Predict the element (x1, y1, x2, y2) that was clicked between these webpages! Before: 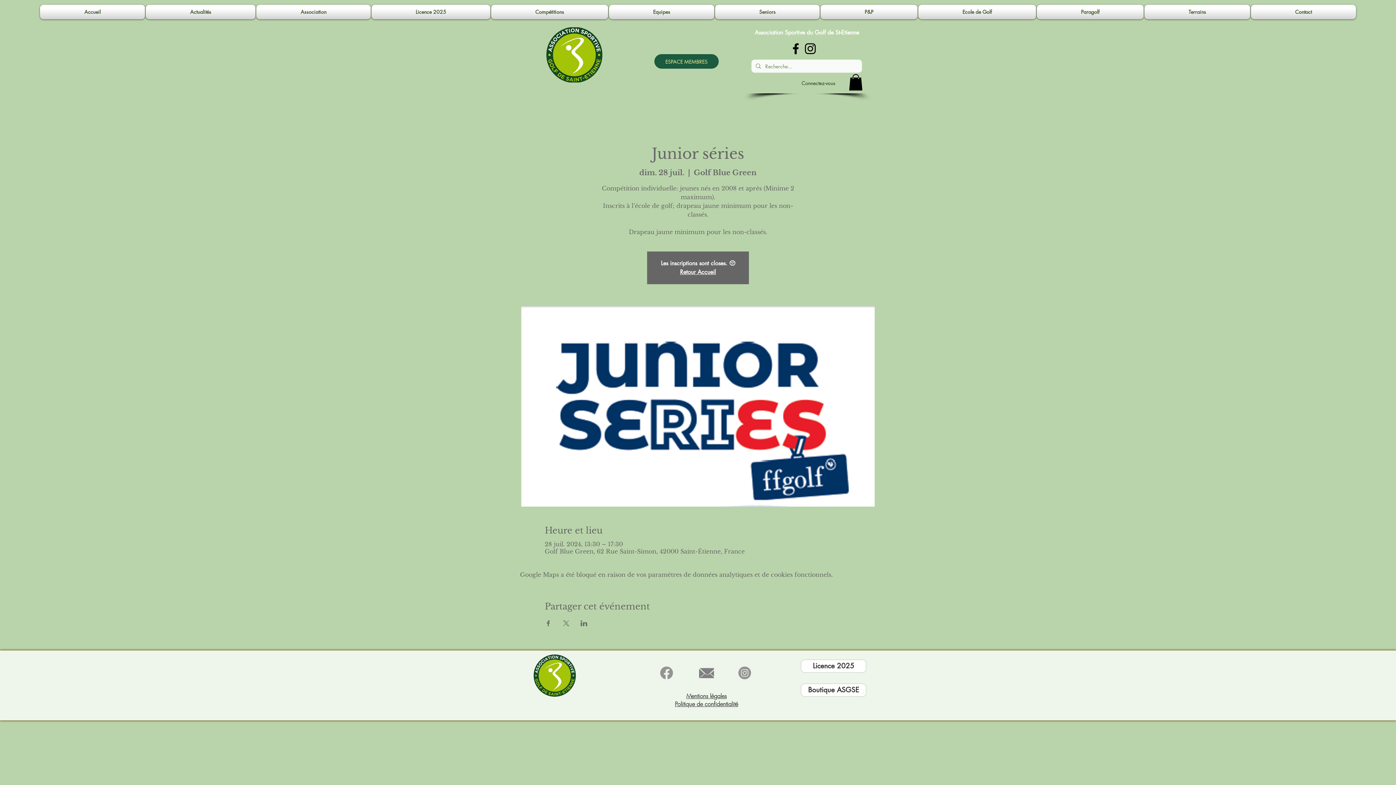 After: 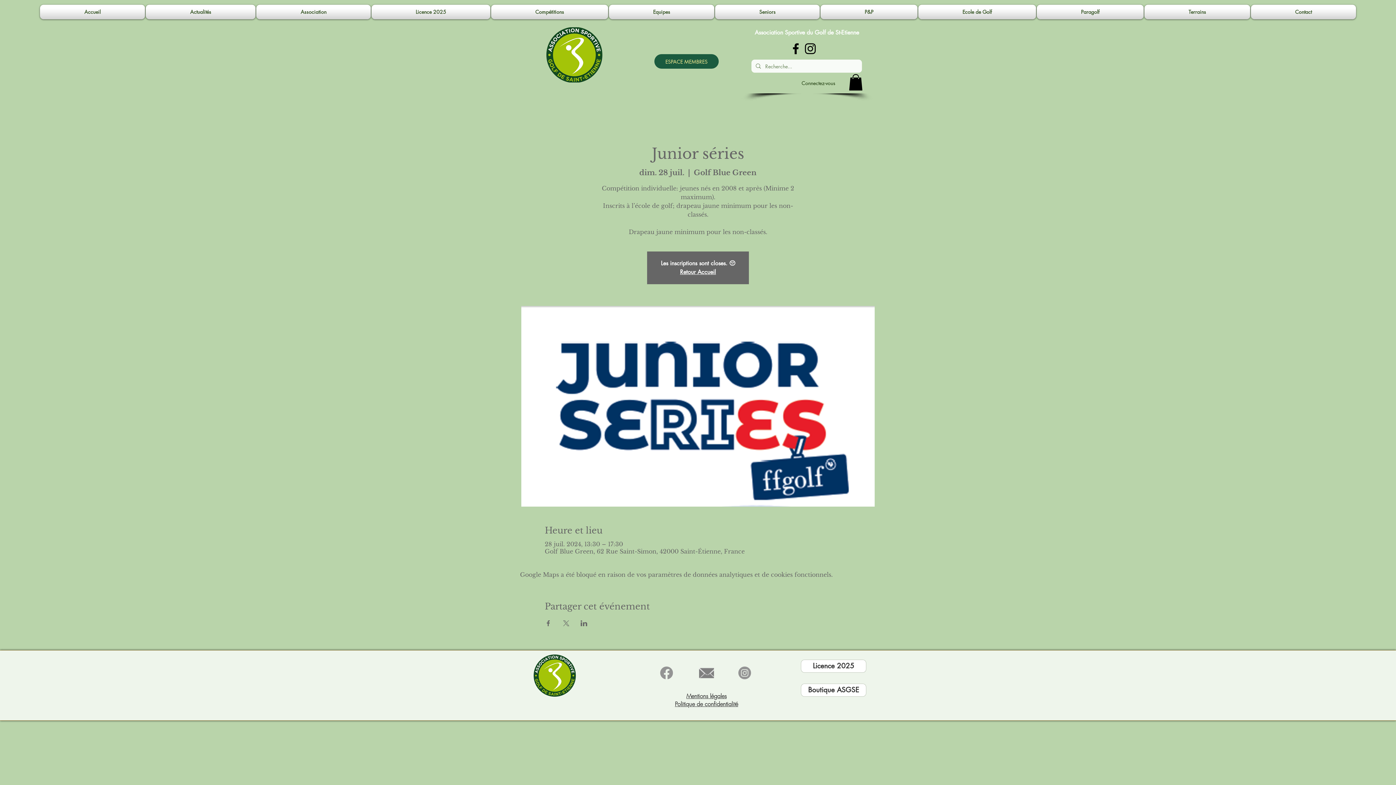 Action: bbox: (490, 4, 608, 19) label: Compétitions